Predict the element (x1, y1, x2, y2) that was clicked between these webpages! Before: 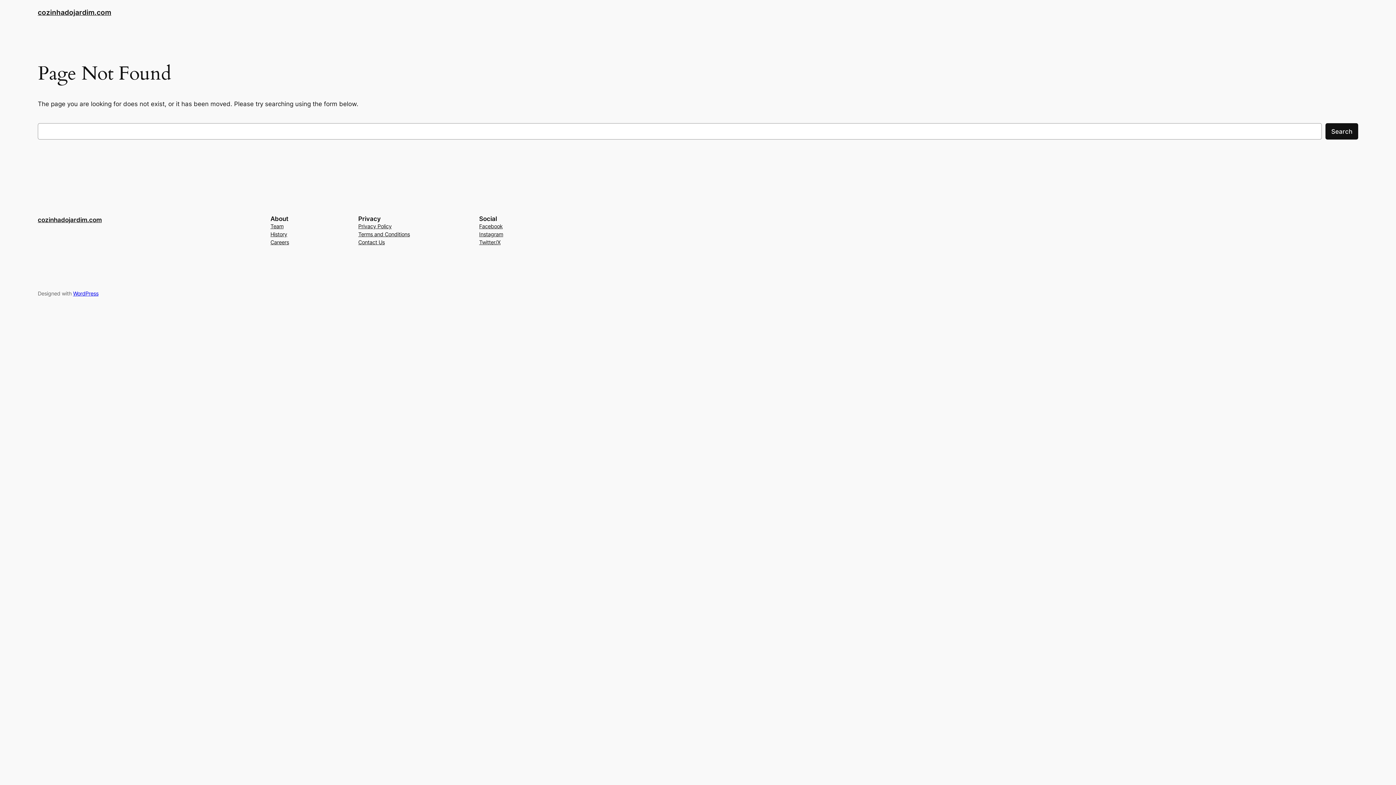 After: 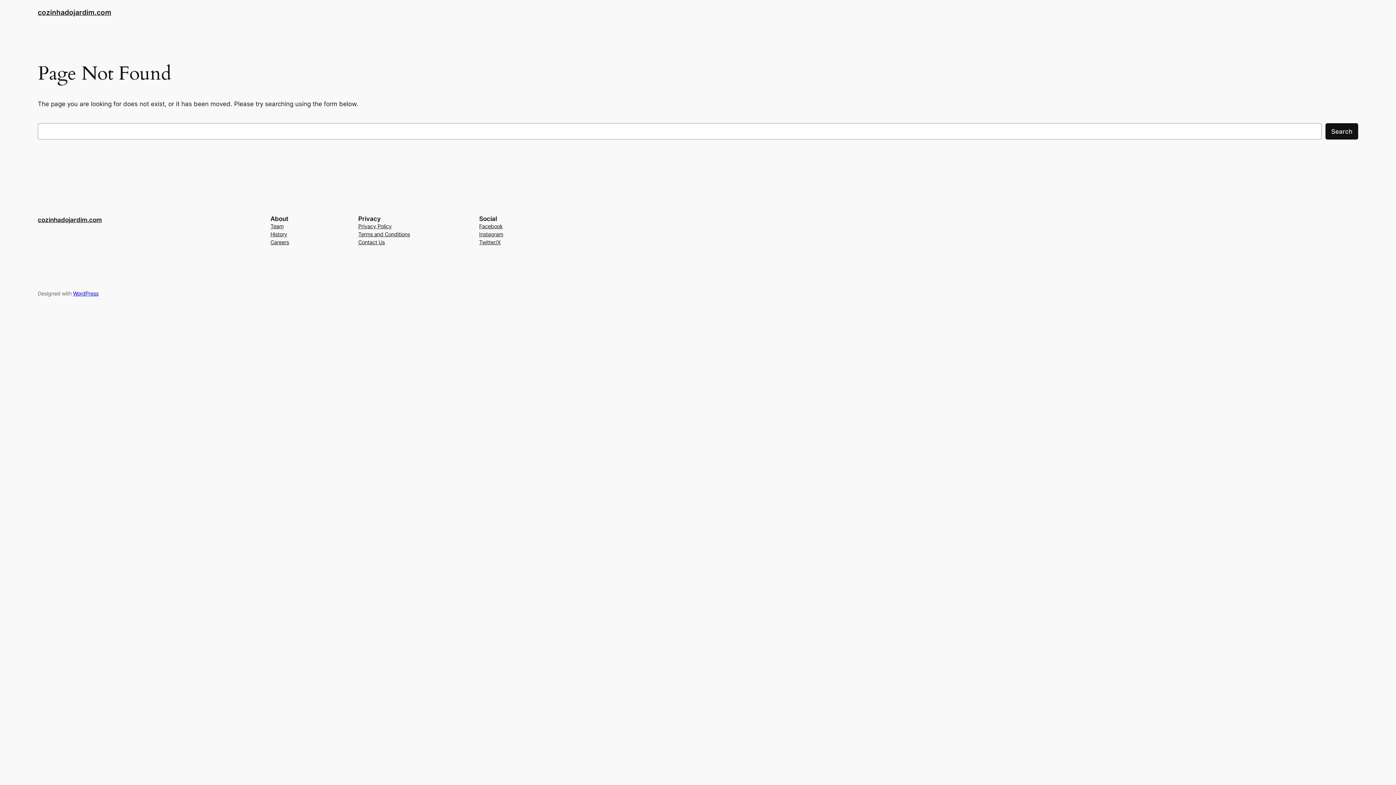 Action: label: Terms and Conditions bbox: (358, 230, 410, 238)